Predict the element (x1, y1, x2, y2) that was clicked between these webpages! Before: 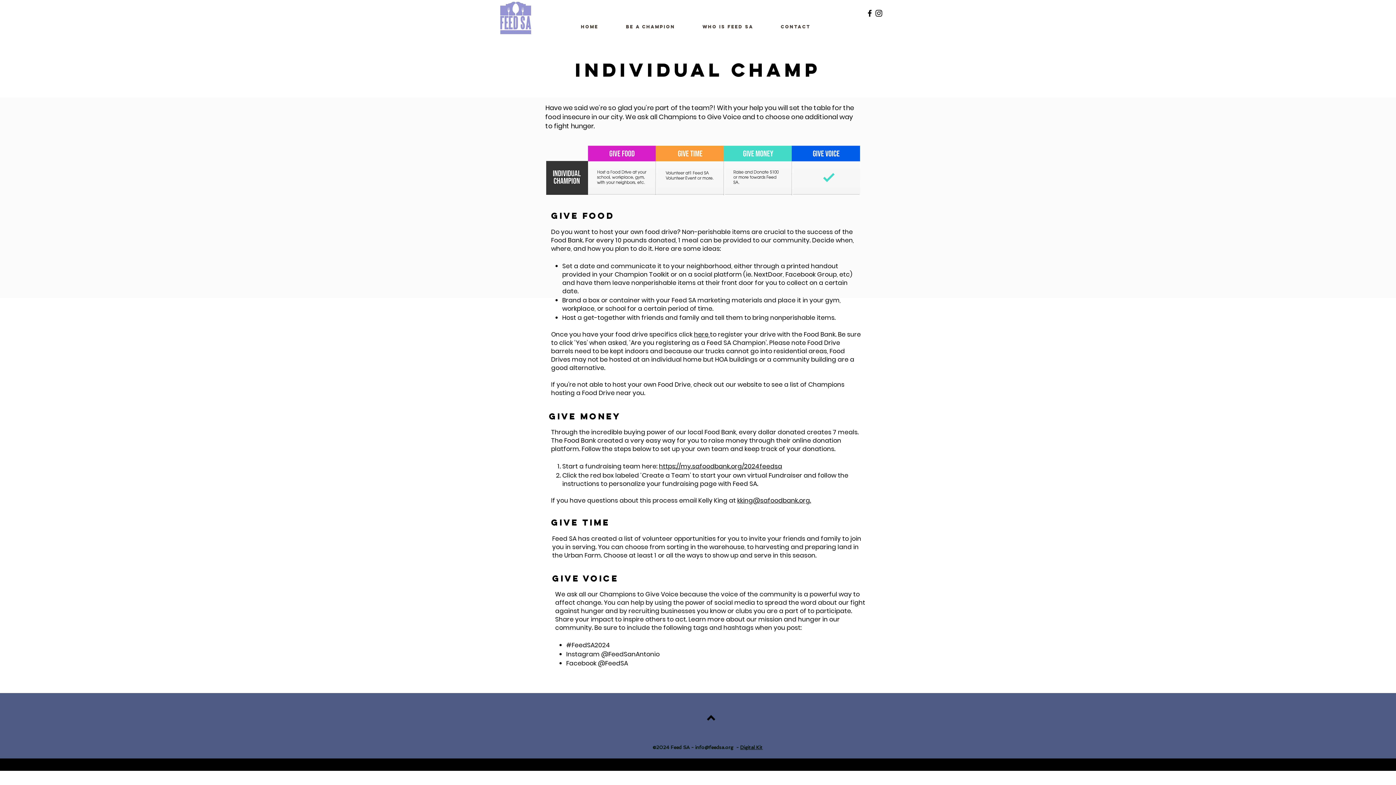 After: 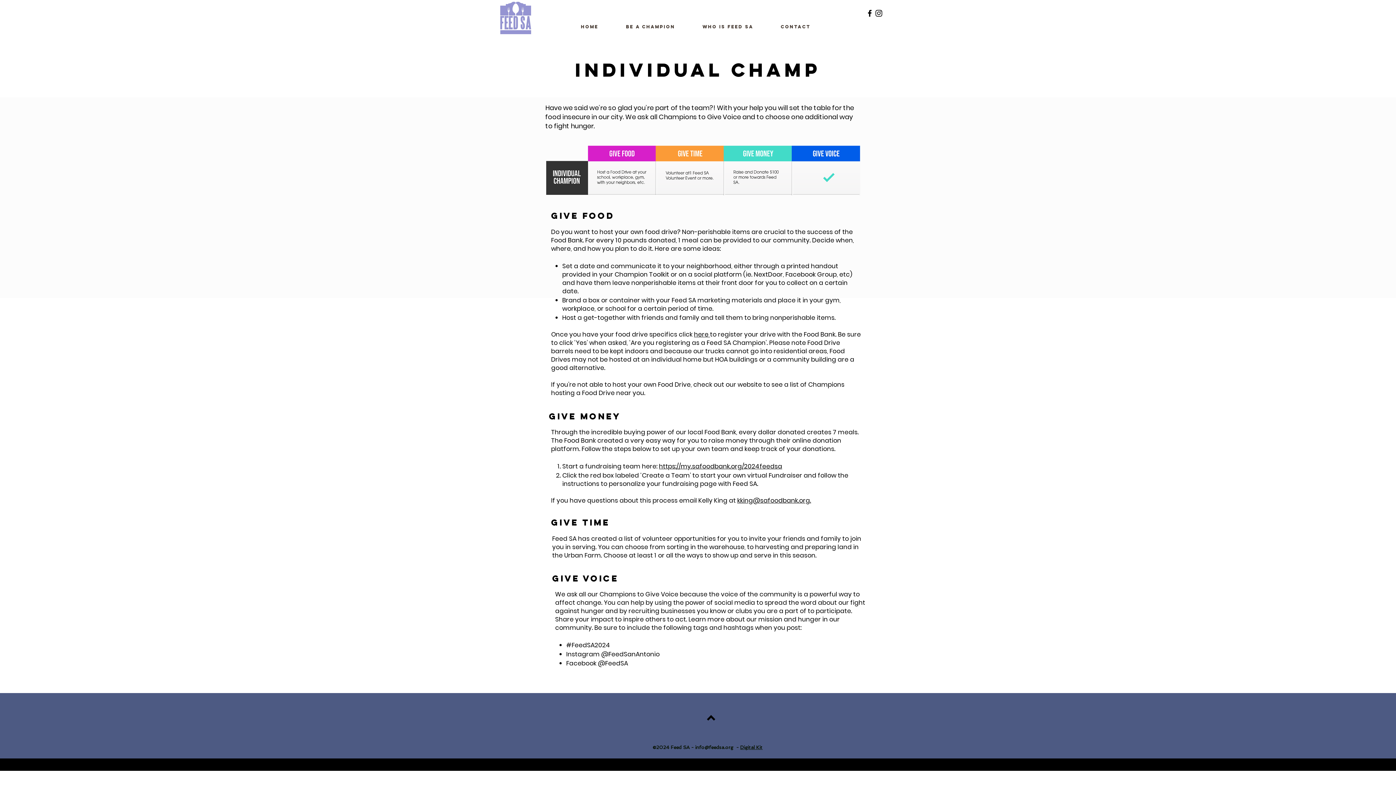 Action: bbox: (701, 708, 721, 727)